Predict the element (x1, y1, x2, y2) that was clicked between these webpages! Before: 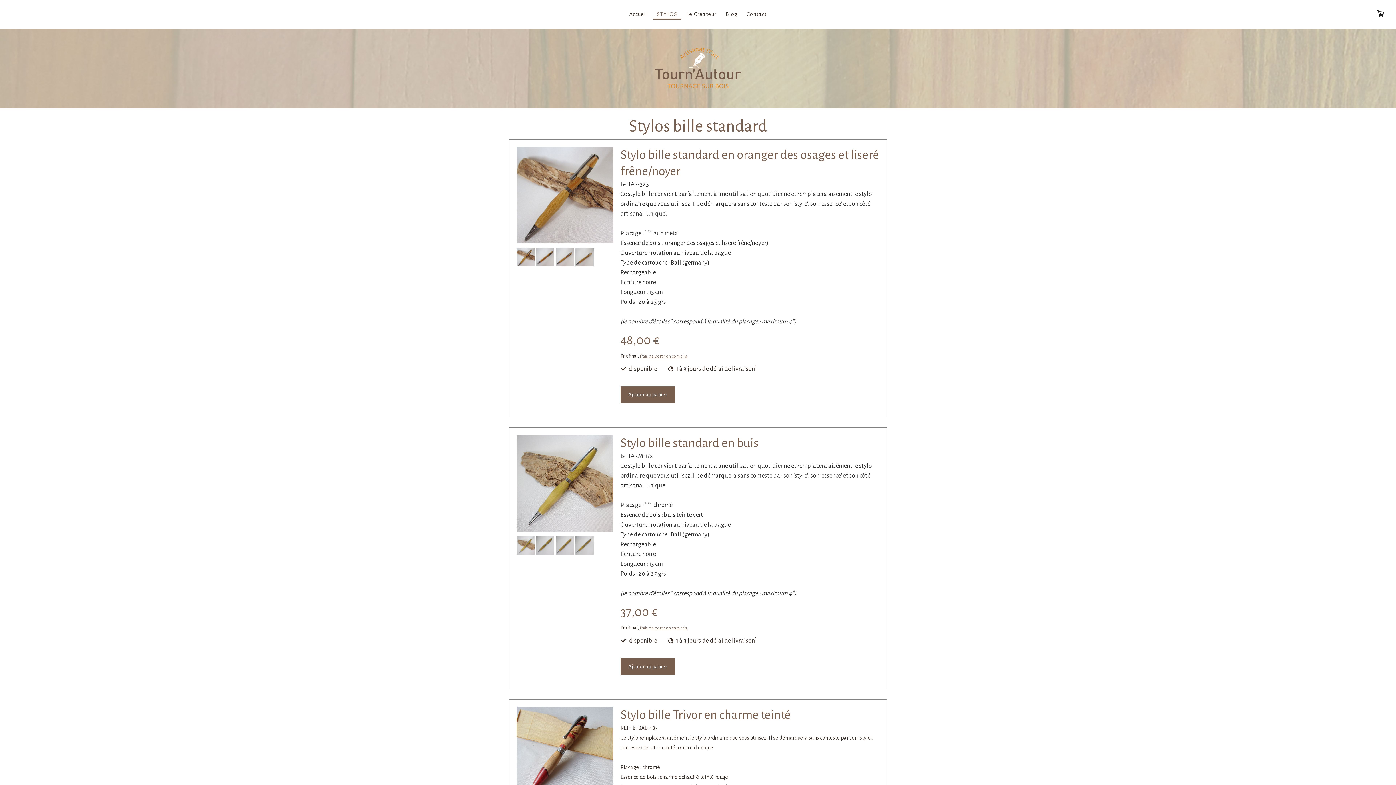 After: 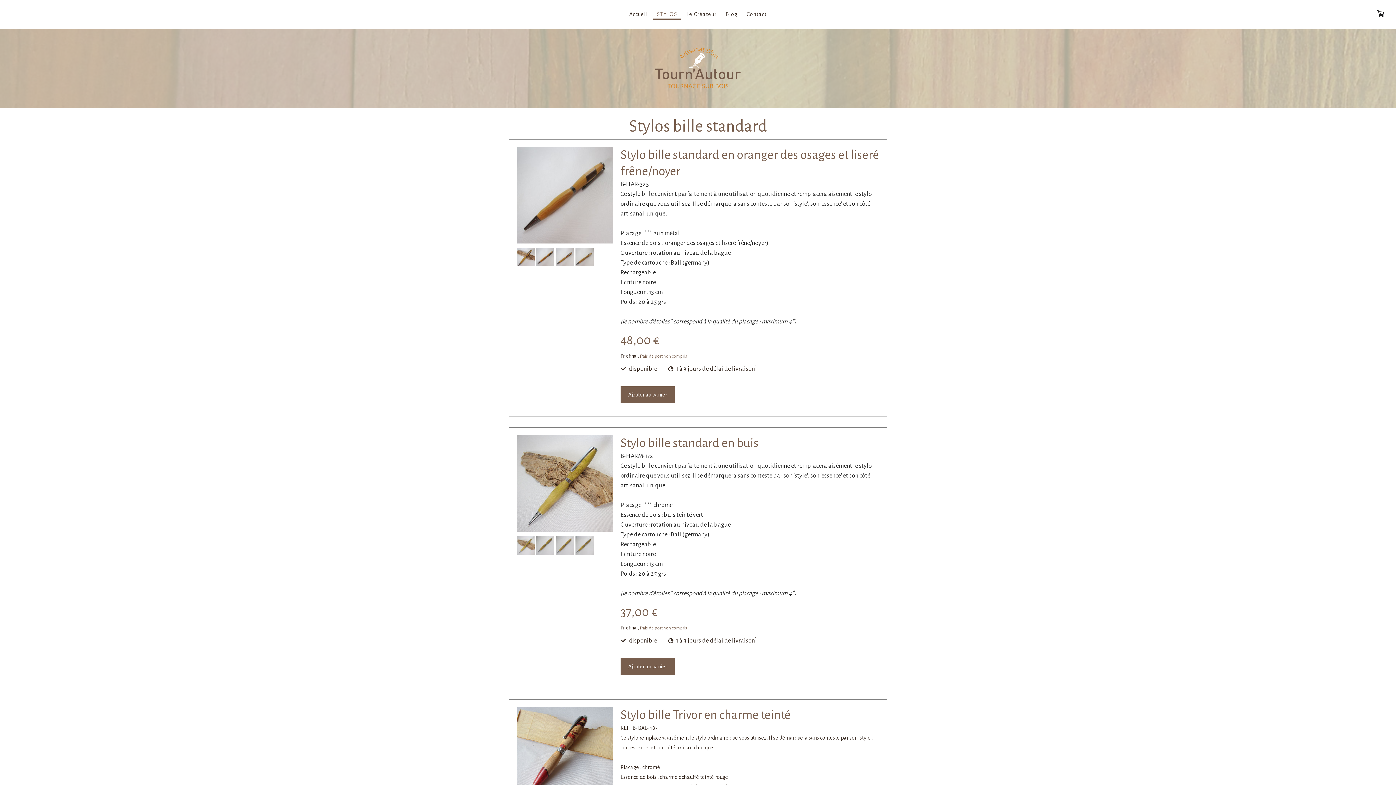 Action: bbox: (536, 261, 554, 268)